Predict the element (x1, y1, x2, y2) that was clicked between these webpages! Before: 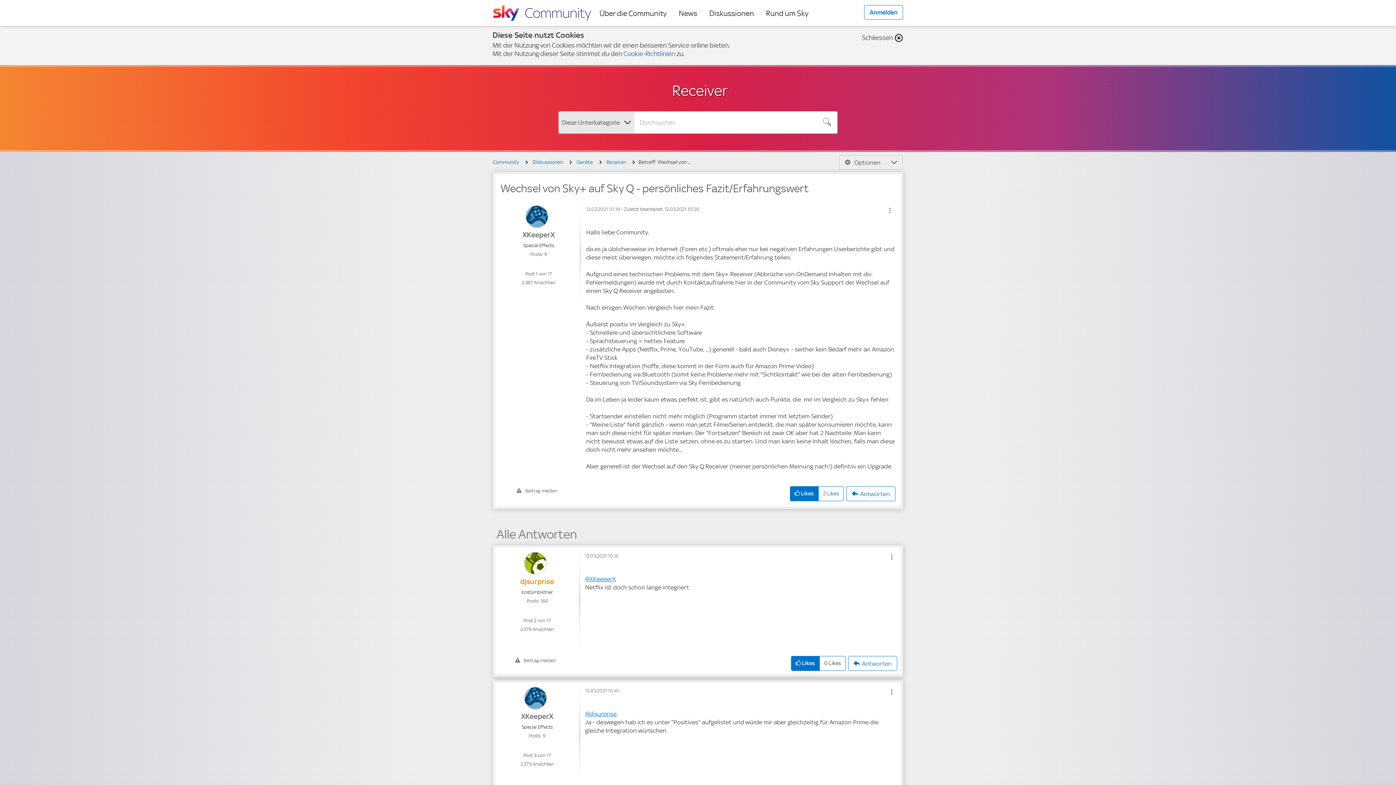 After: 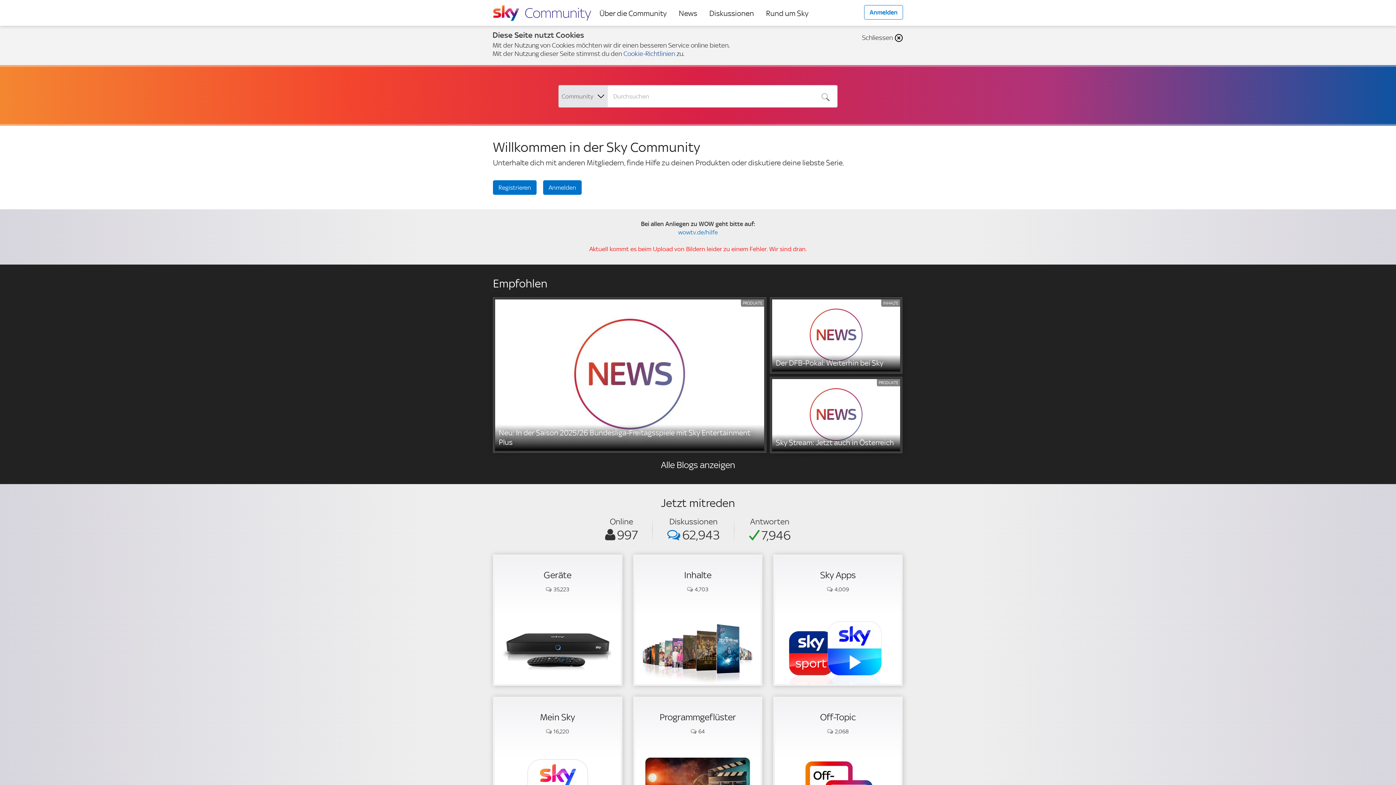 Action: label: Sky Community Homepage bbox: (493, 0, 591, 25)